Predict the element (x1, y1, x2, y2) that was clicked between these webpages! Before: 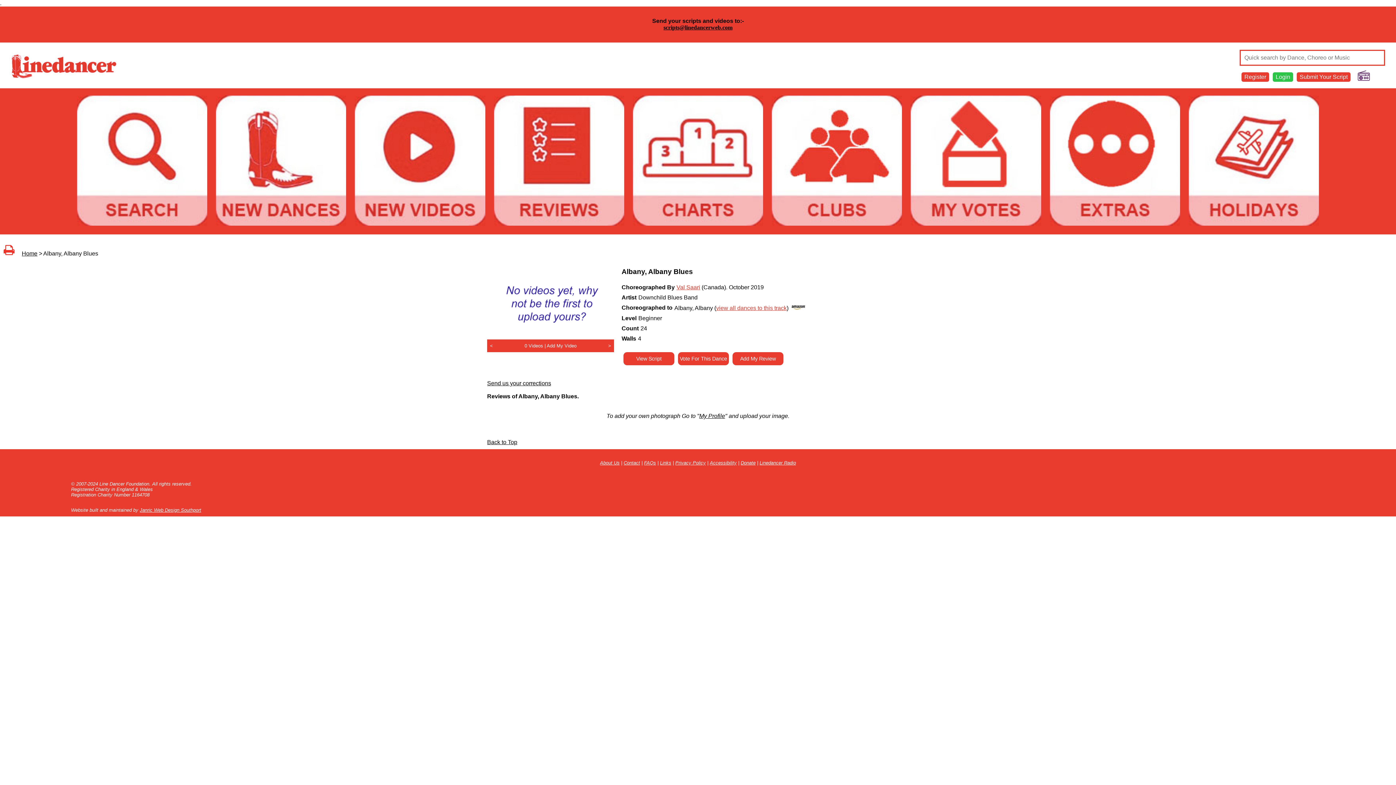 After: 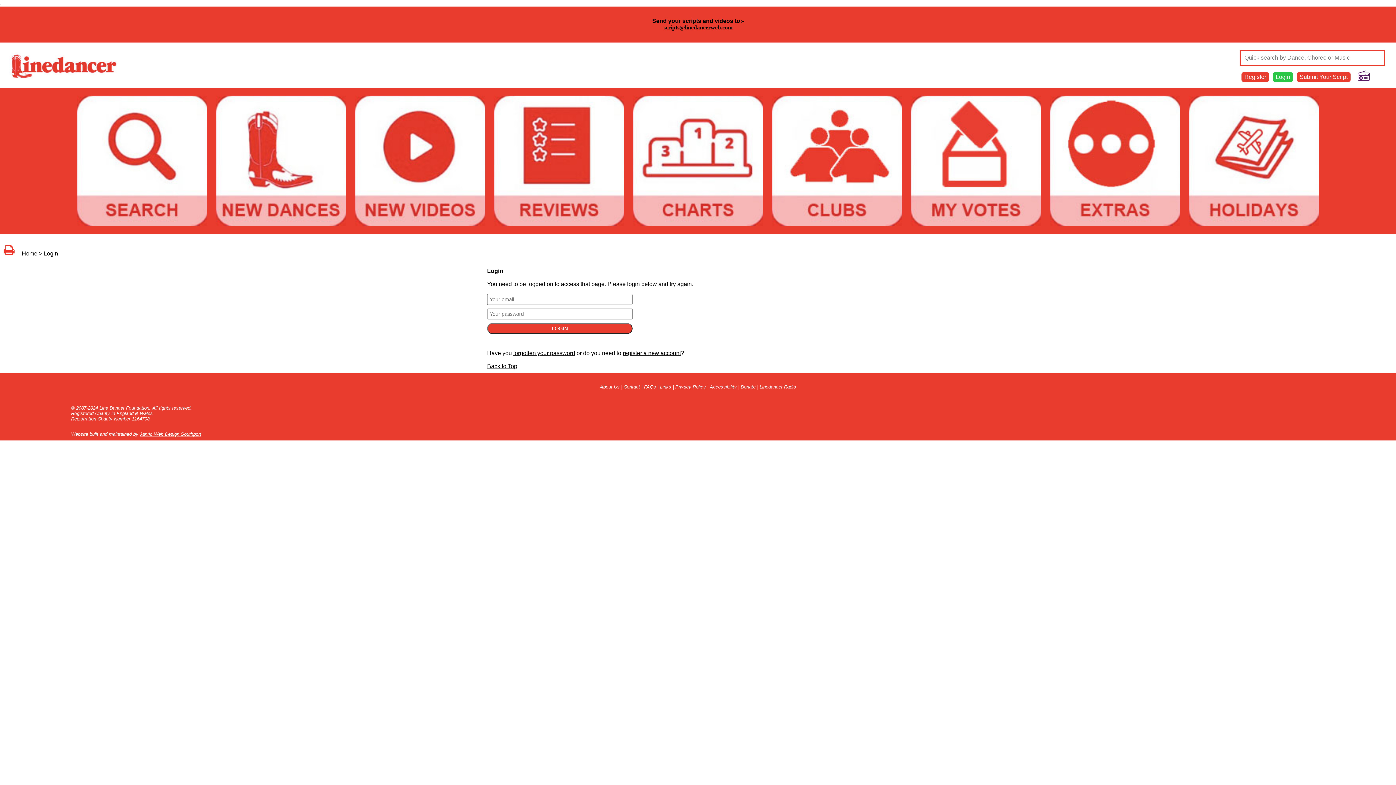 Action: bbox: (740, 355, 776, 361) label: Add My Review